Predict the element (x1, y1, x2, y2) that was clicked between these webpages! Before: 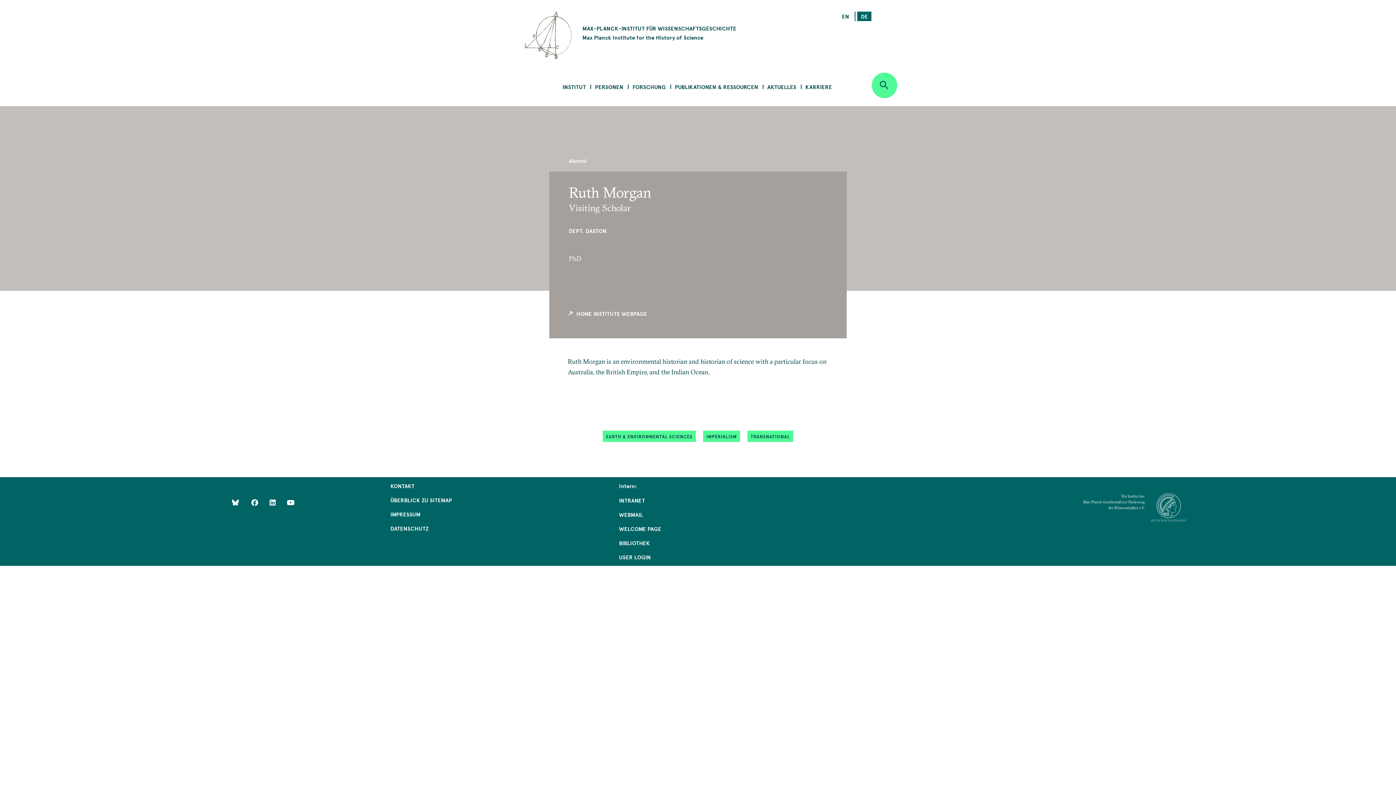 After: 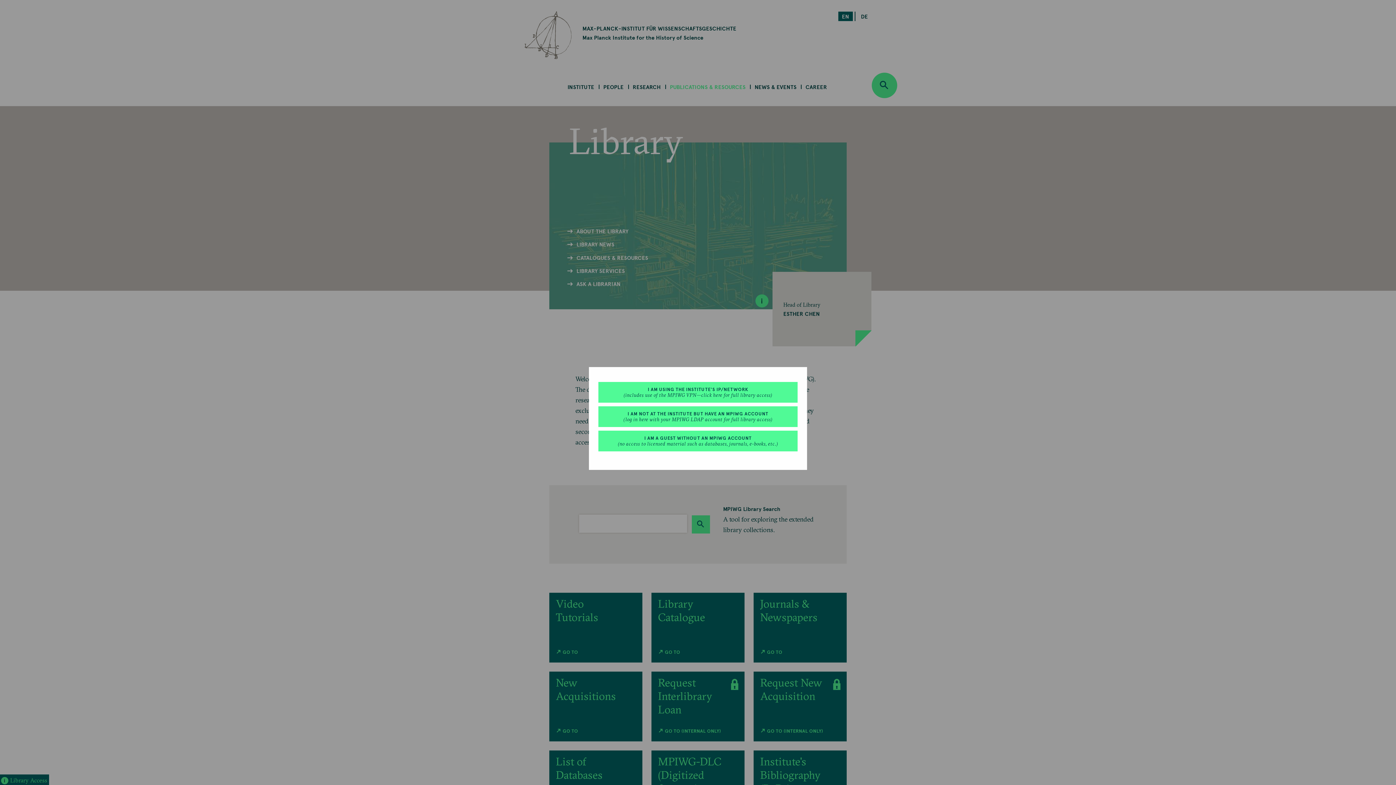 Action: bbox: (619, 537, 650, 551) label: BIBLIOTHEK